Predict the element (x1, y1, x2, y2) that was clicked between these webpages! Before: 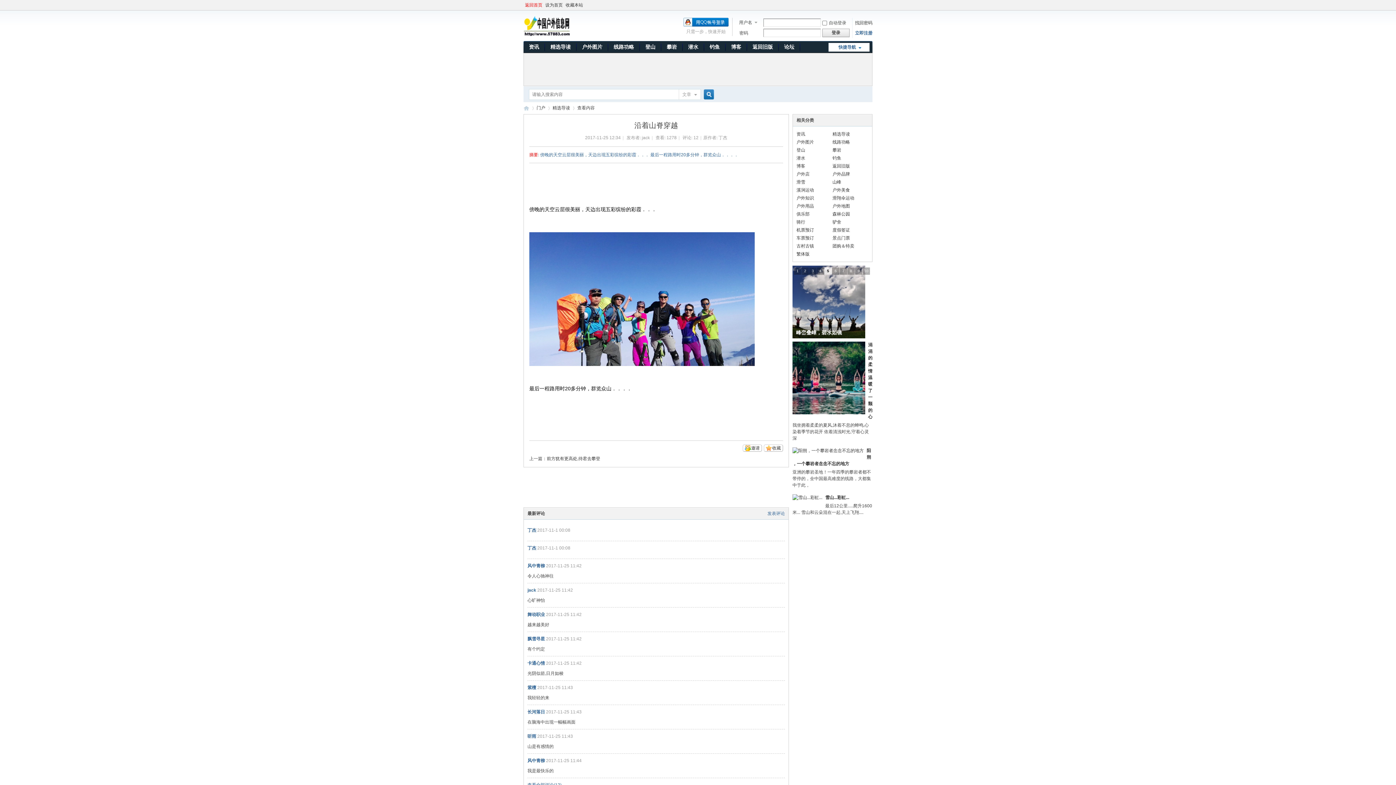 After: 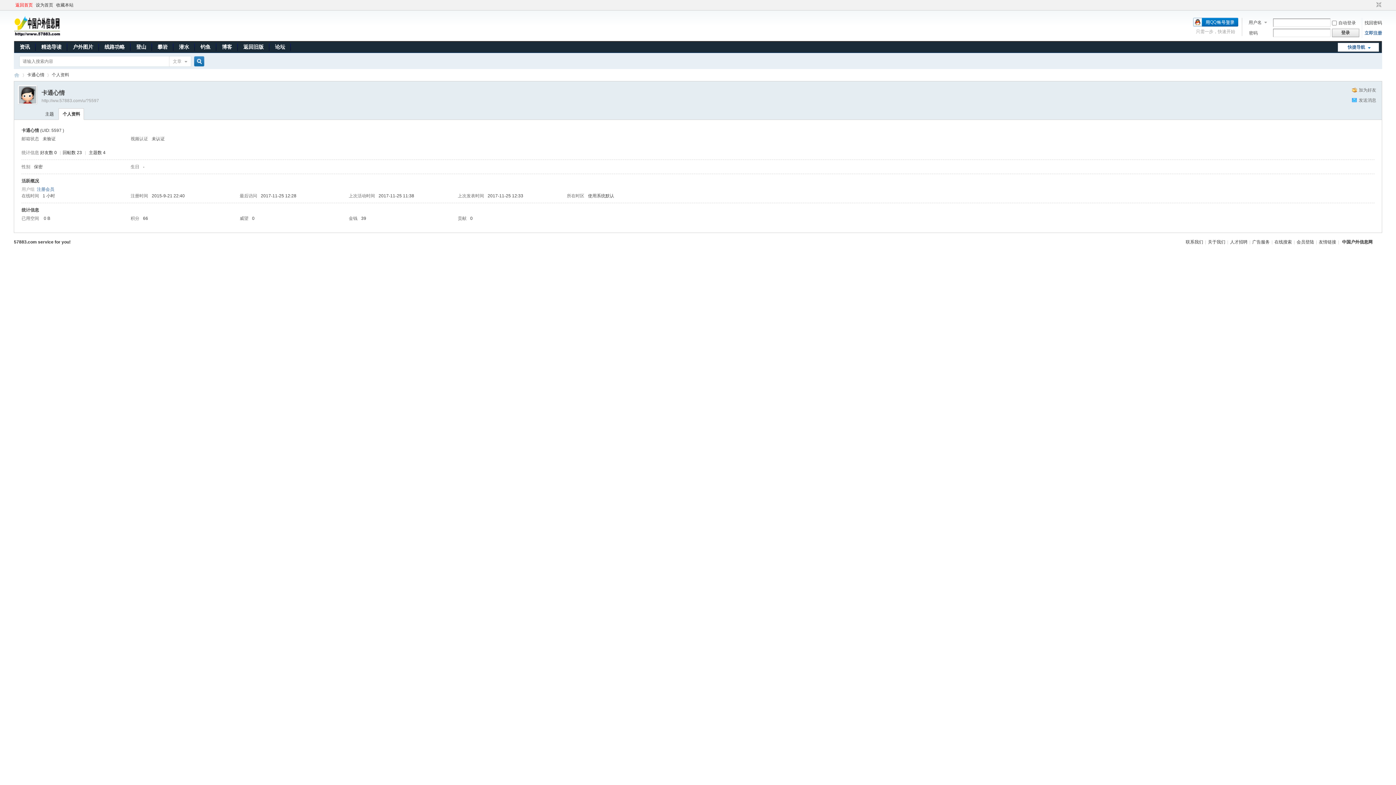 Action: label: 卡通心情 bbox: (527, 661, 545, 666)